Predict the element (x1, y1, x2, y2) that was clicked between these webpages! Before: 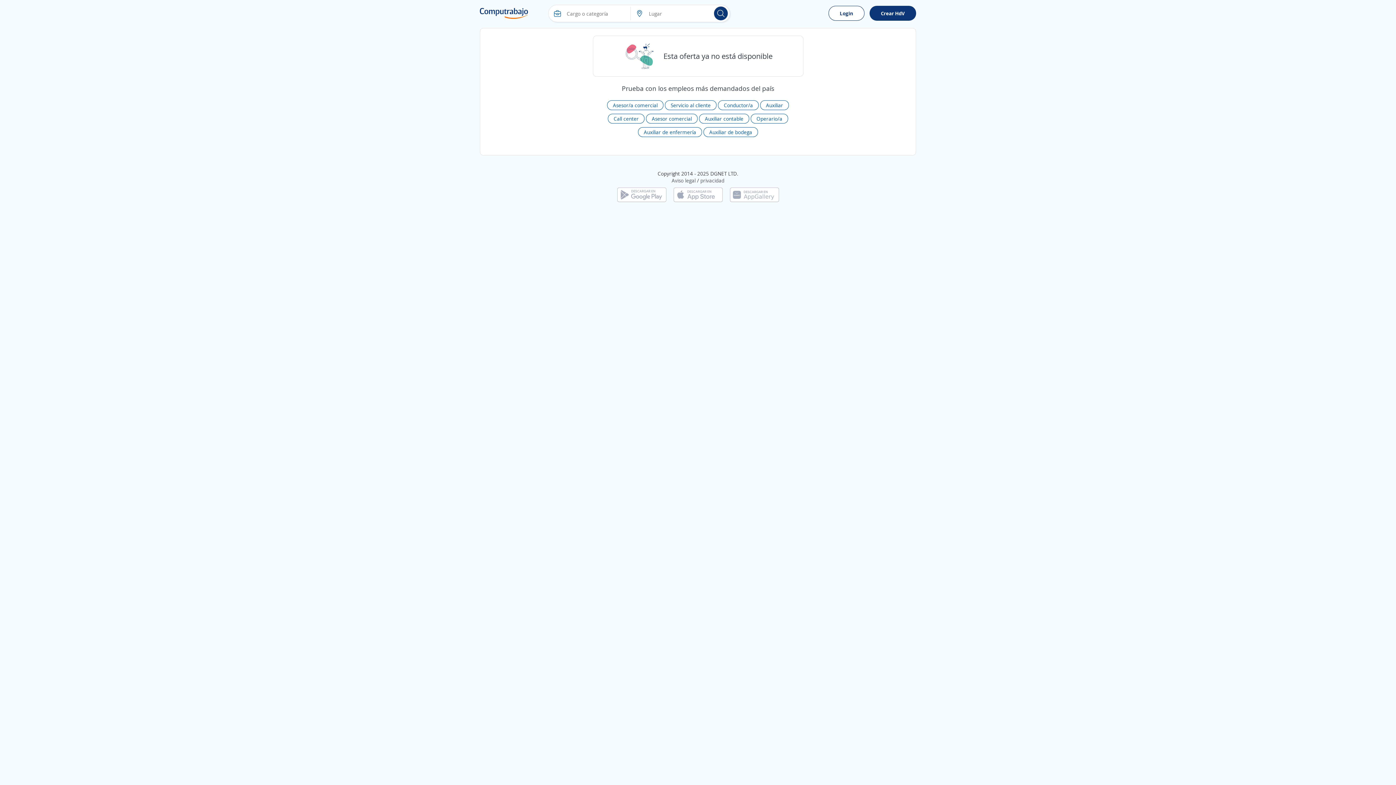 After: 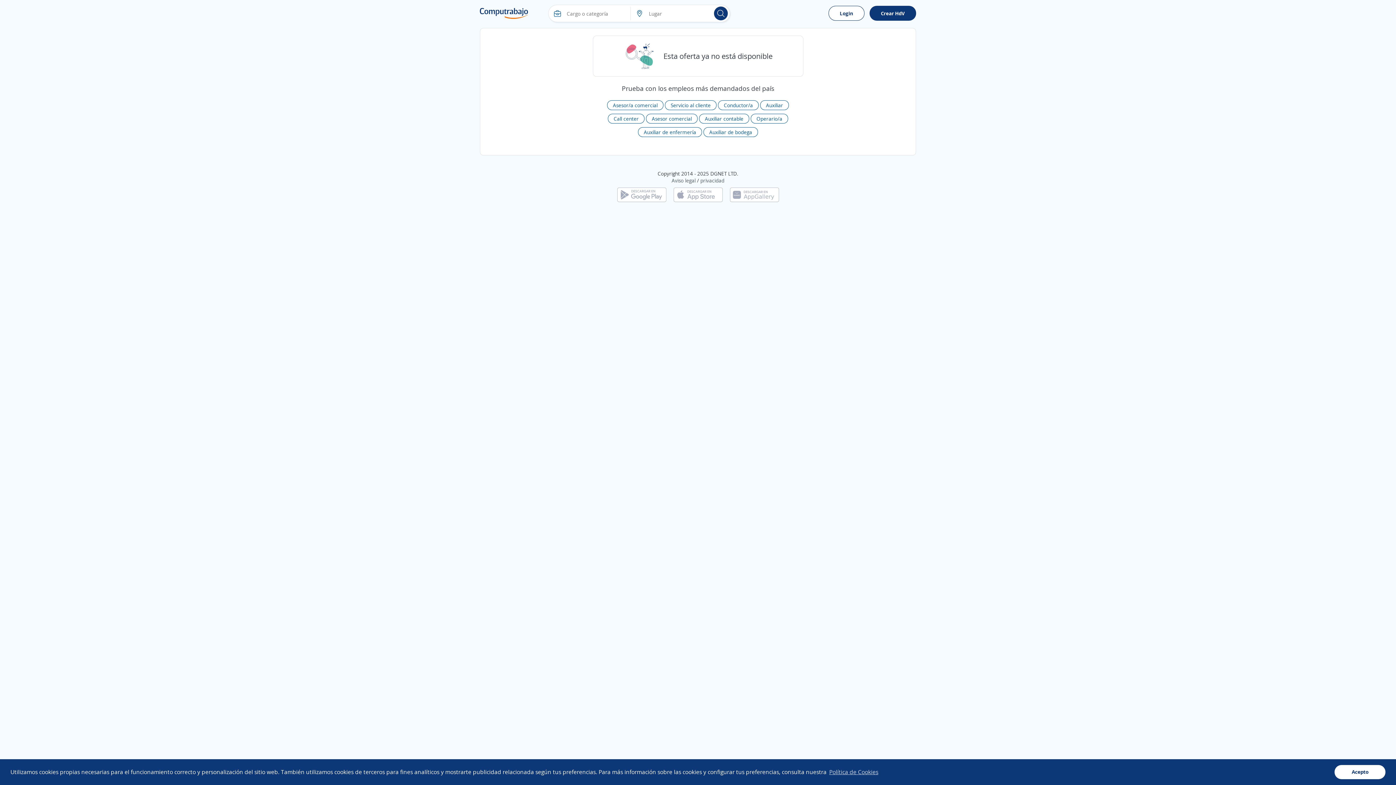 Action: bbox: (673, 190, 722, 197)